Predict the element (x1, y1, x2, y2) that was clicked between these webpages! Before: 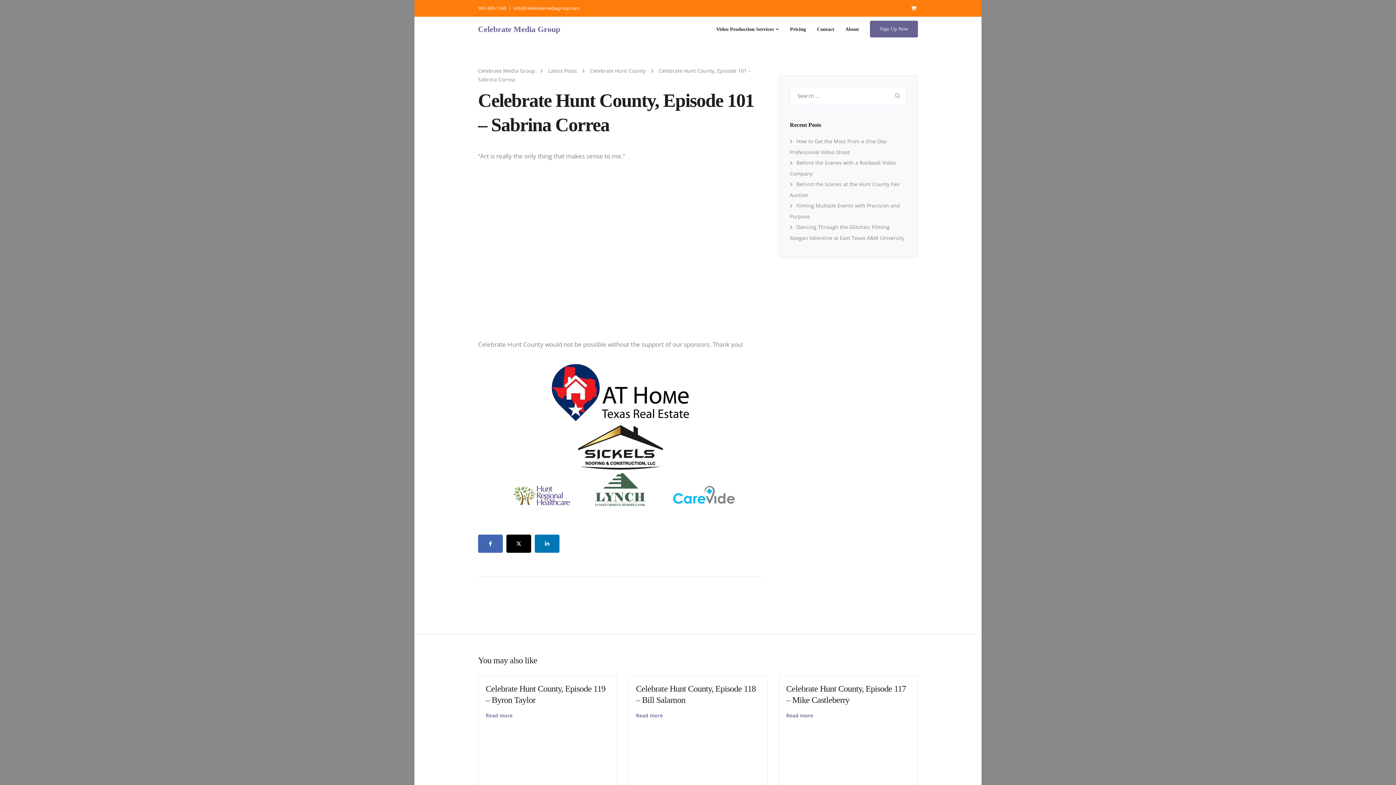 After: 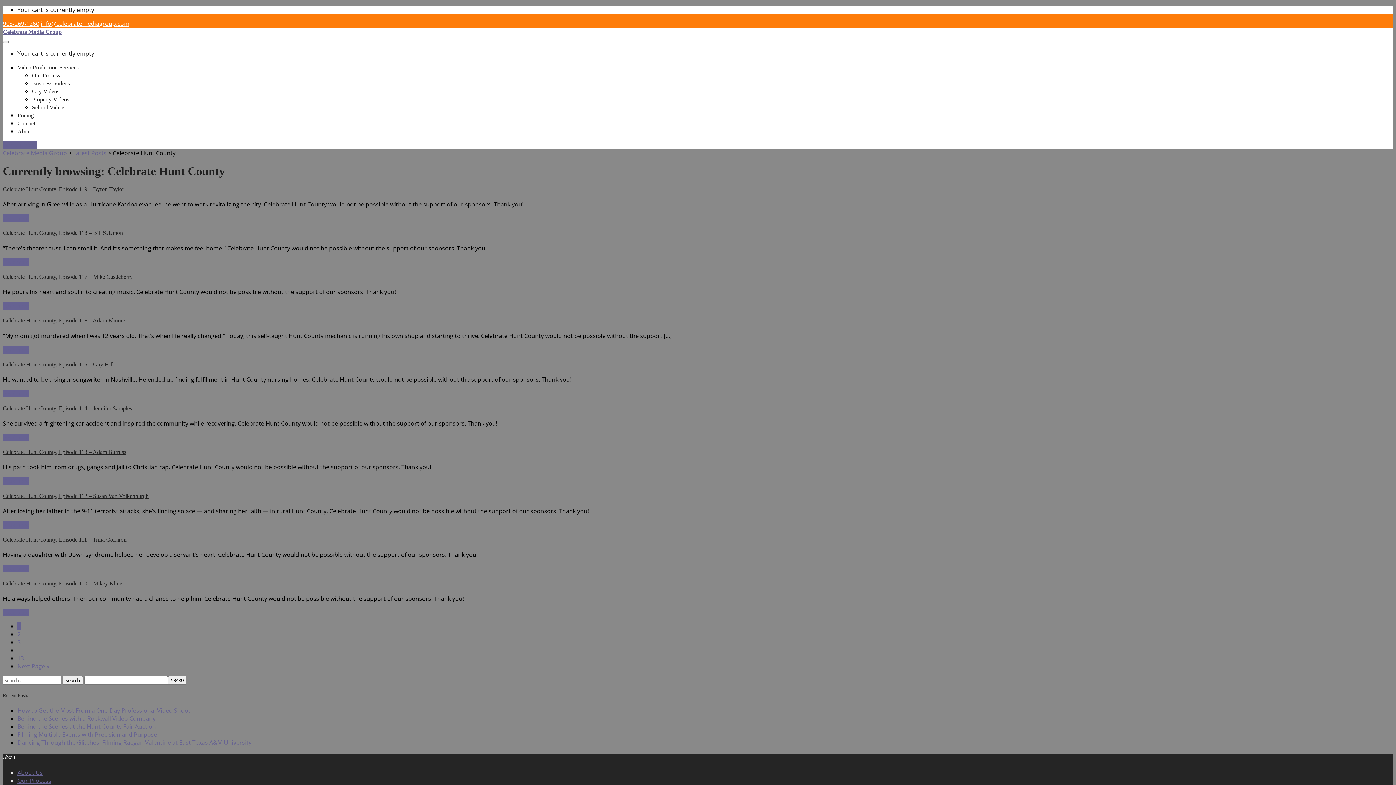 Action: bbox: (590, 67, 645, 74) label: Celebrate Hunt County